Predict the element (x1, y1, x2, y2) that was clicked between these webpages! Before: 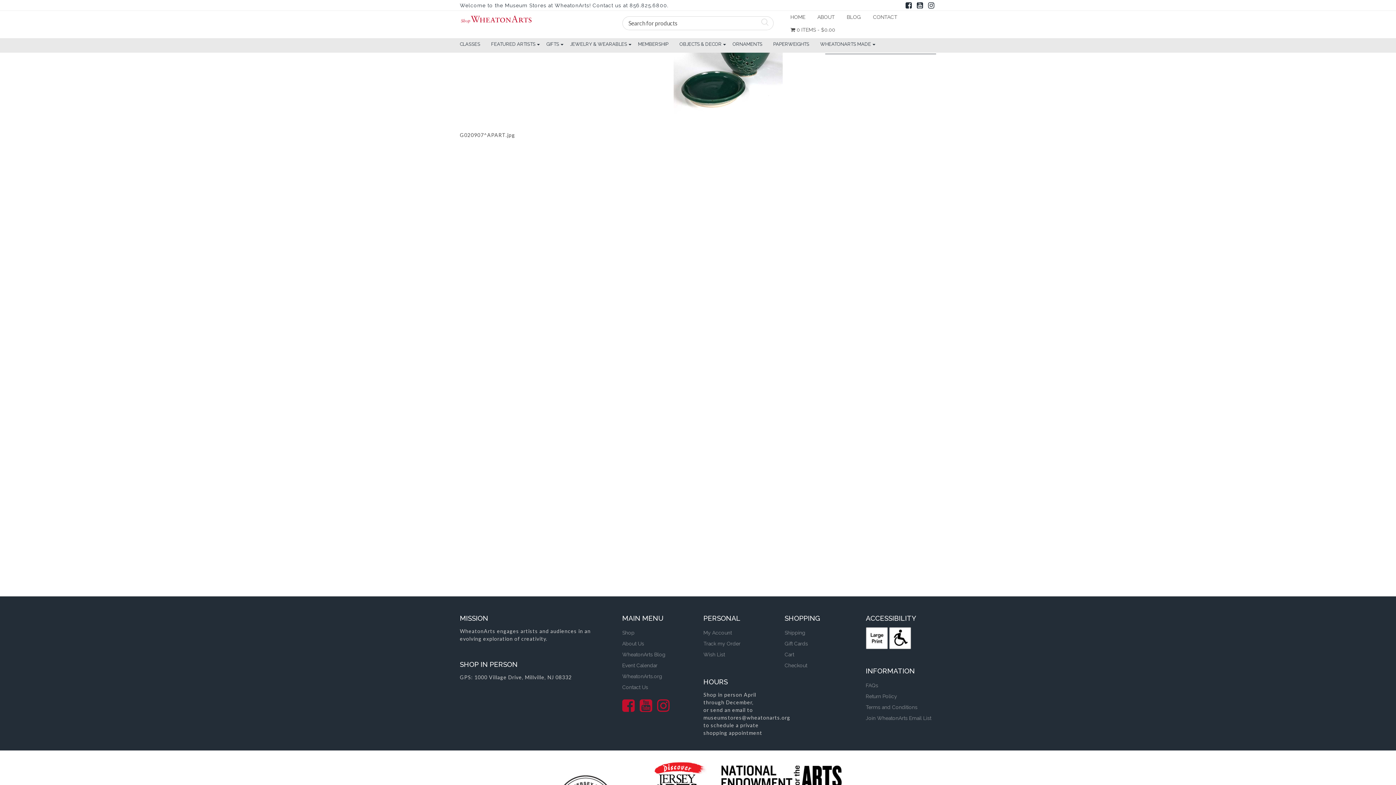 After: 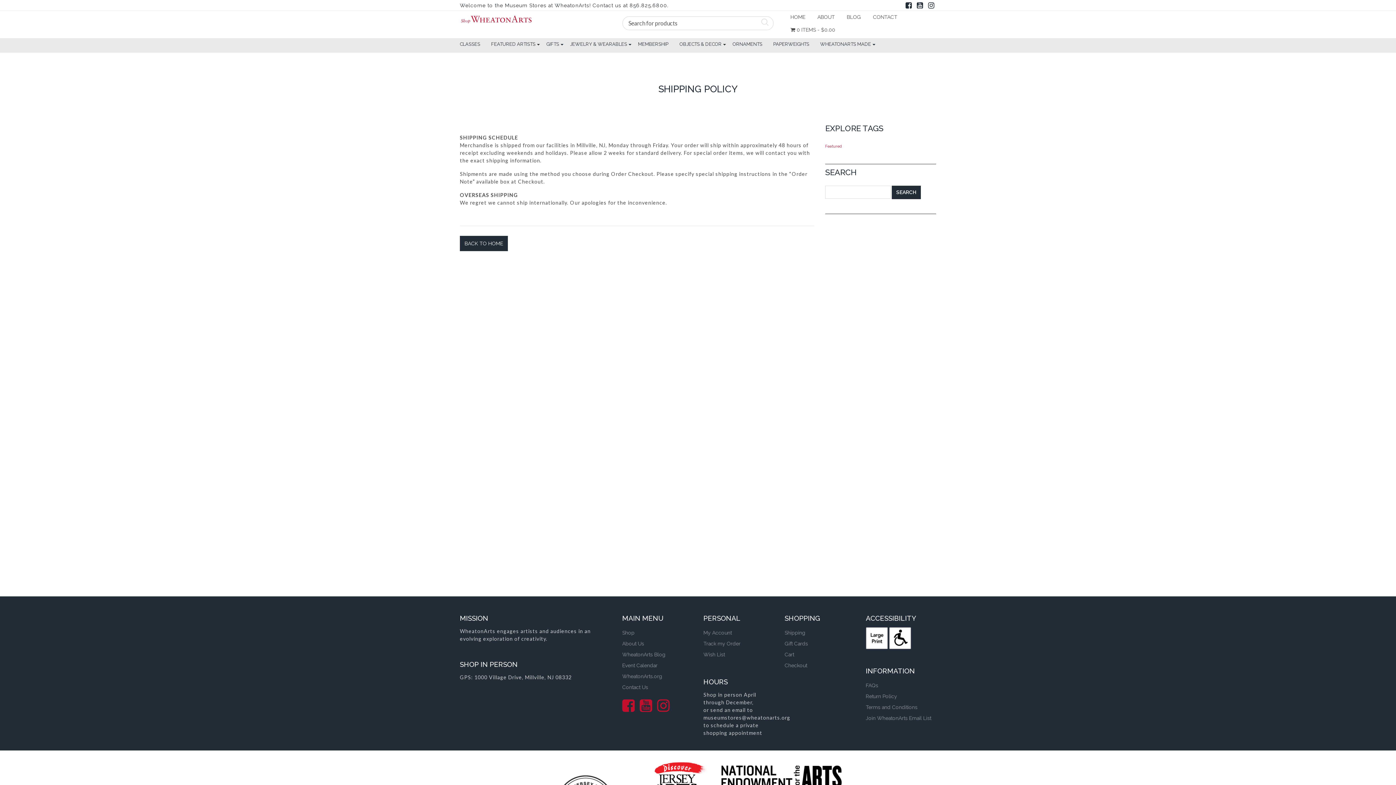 Action: bbox: (784, 630, 805, 636) label: Shipping